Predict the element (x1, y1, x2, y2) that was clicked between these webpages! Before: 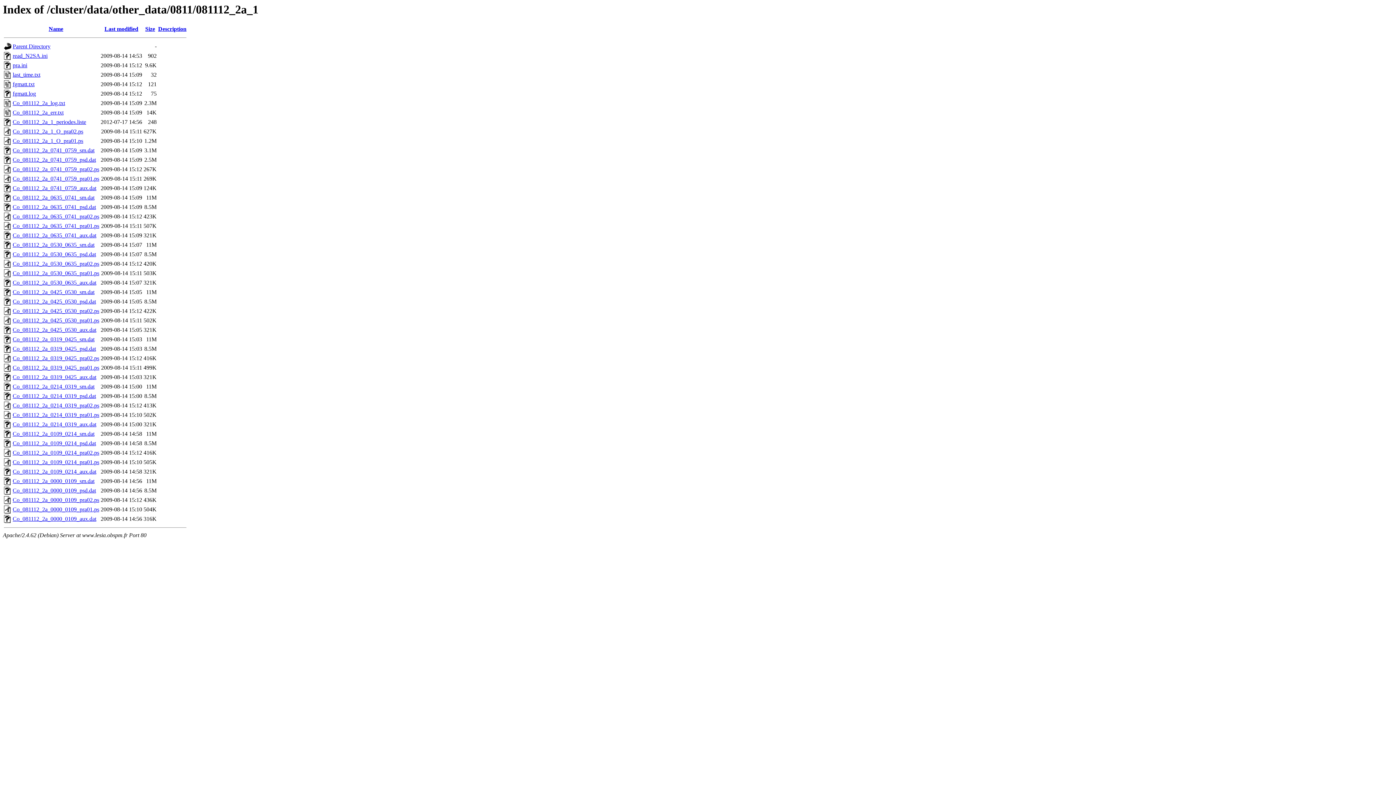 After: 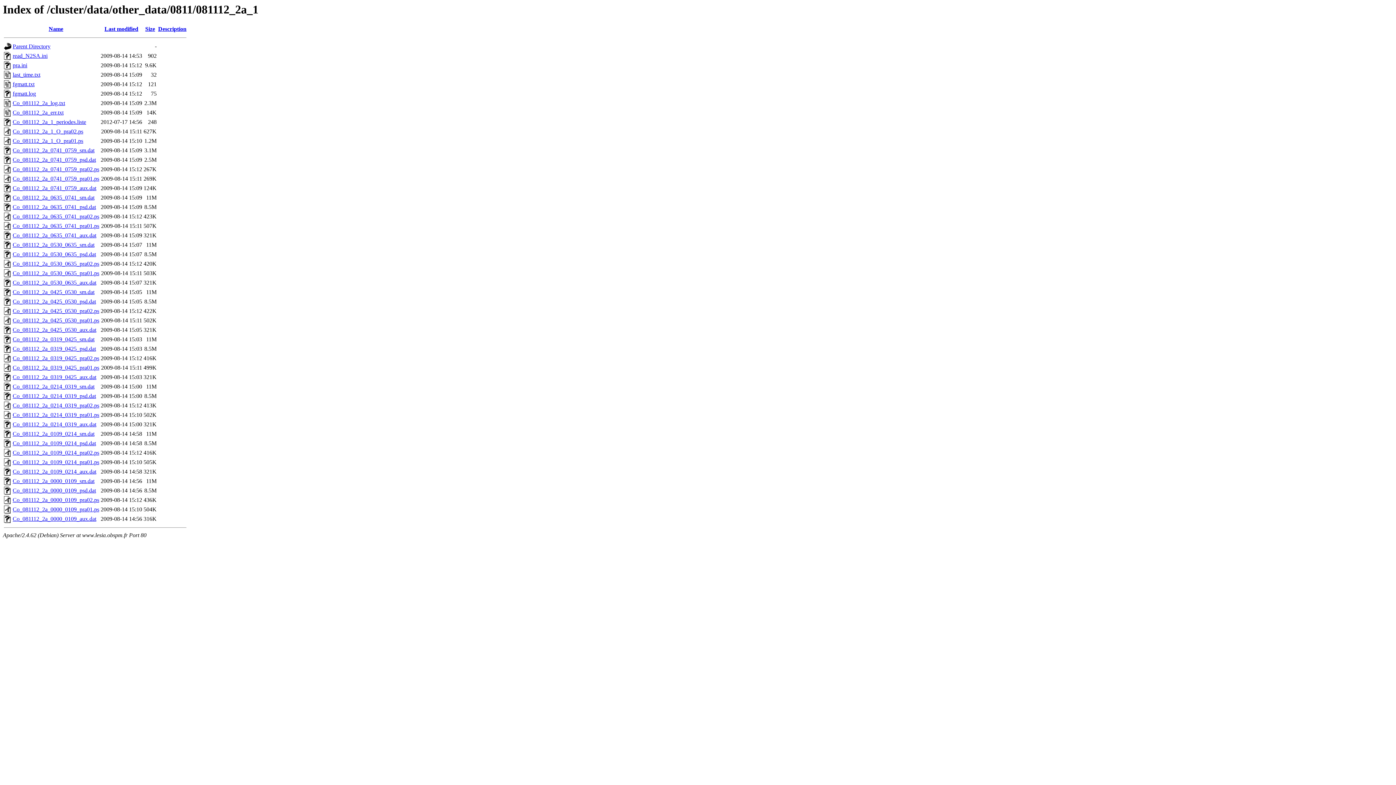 Action: label: Co_081112_2a_0635_0741_pra02.ps bbox: (12, 213, 99, 219)